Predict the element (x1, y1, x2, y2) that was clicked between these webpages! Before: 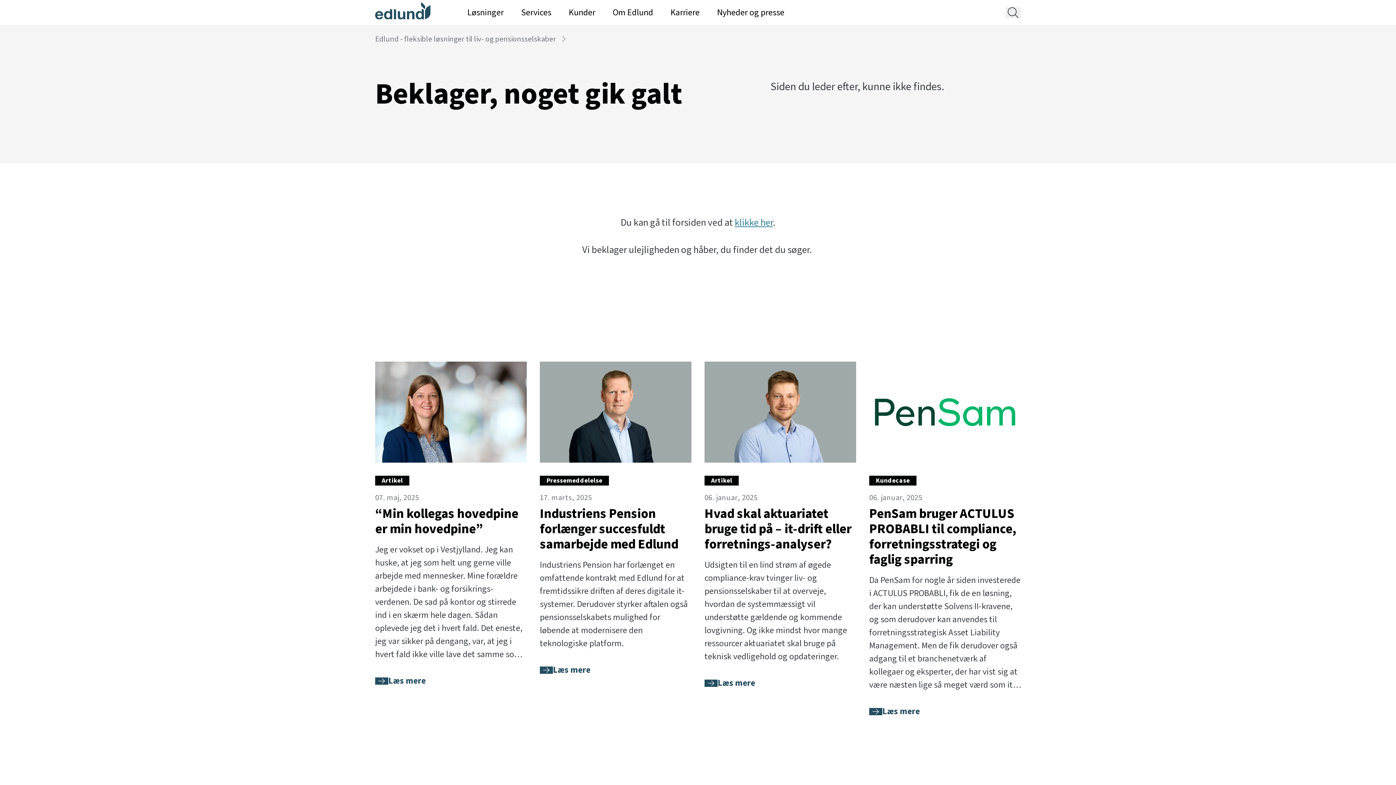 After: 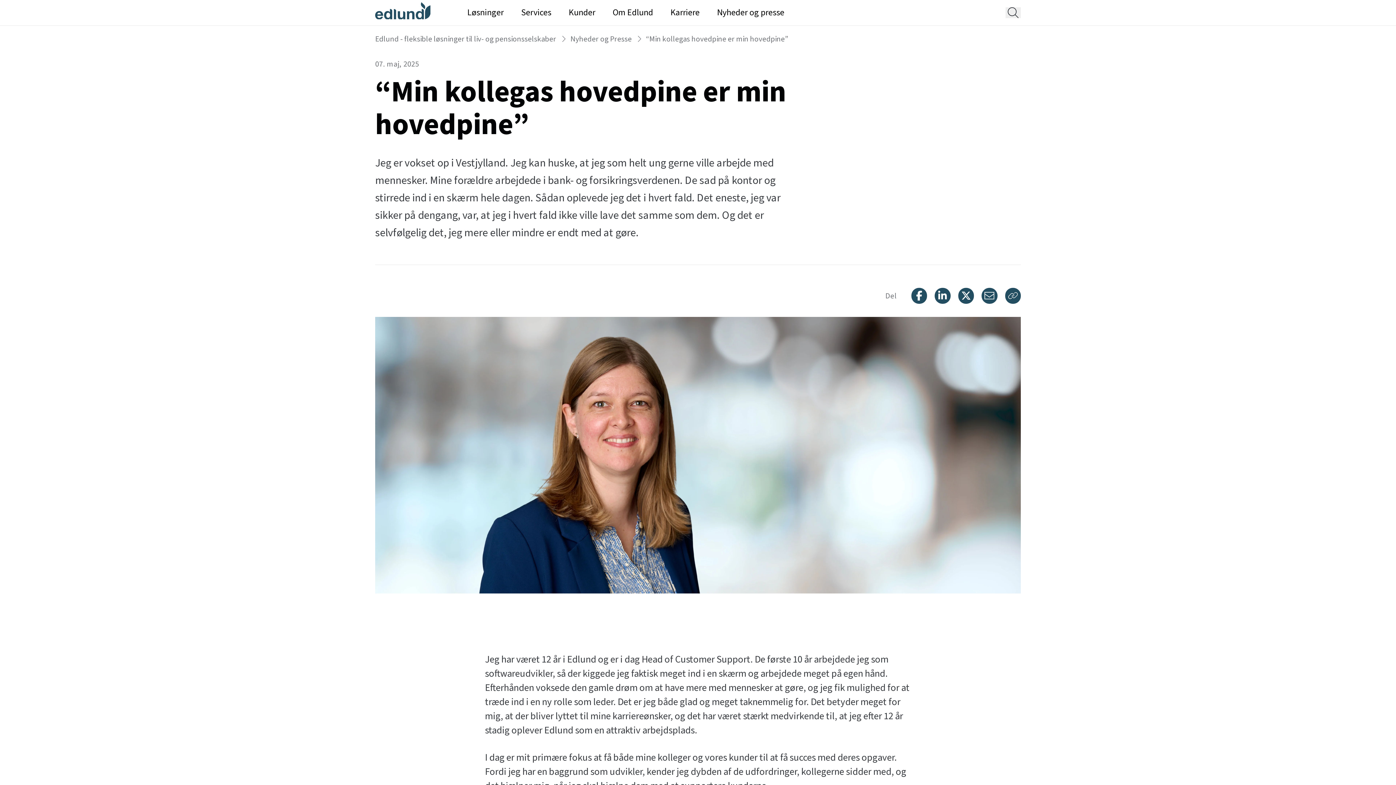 Action: label: Læs mere bbox: (375, 674, 425, 688)